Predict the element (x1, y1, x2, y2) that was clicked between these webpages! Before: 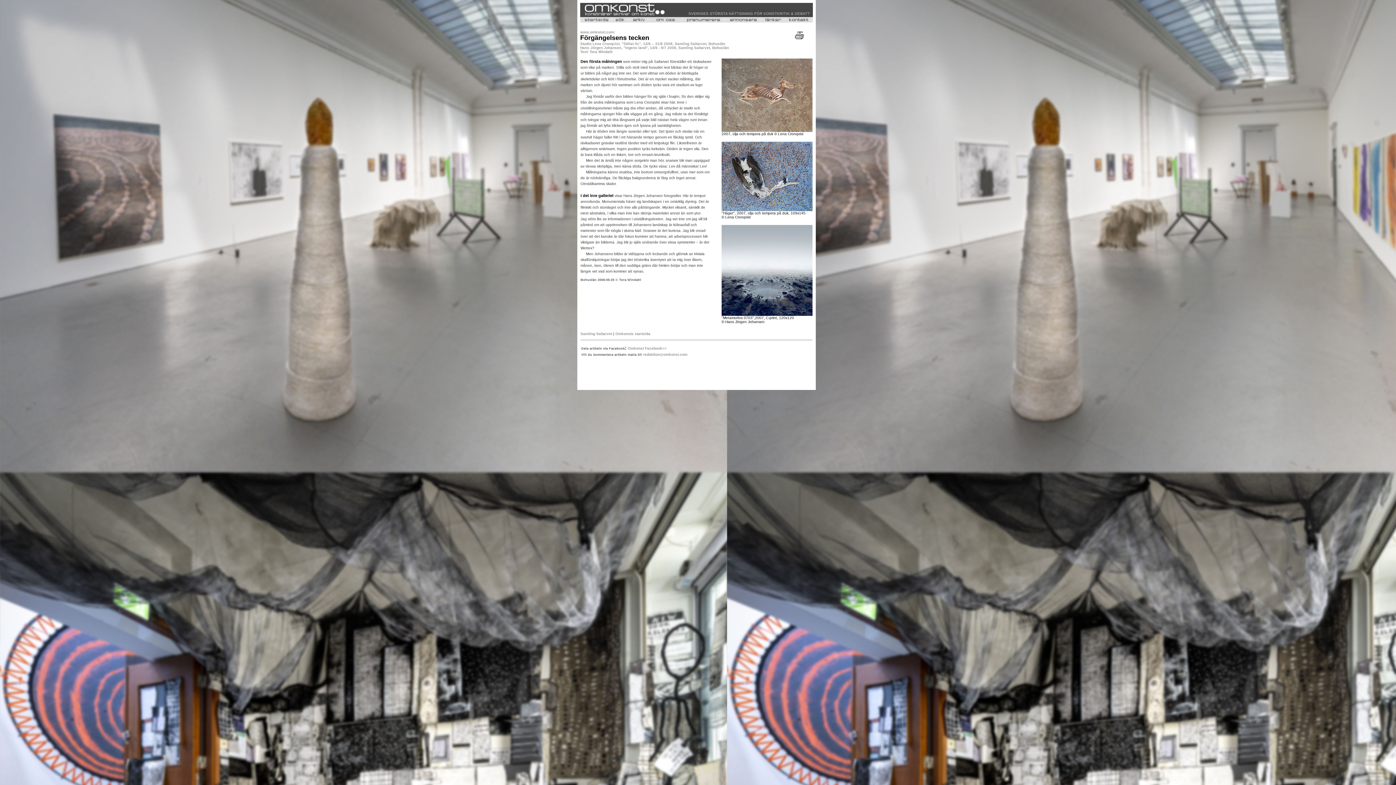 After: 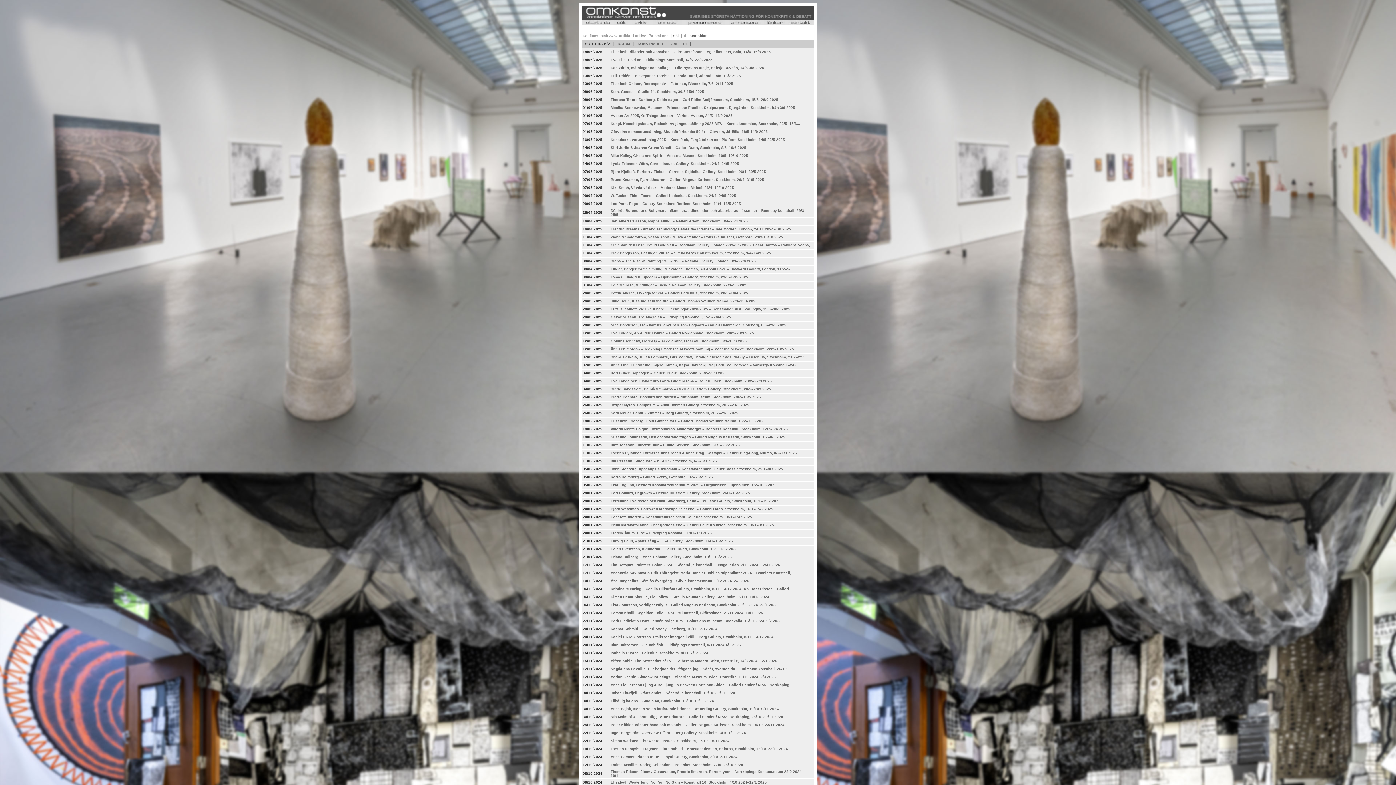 Action: bbox: (630, 19, 647, 23)